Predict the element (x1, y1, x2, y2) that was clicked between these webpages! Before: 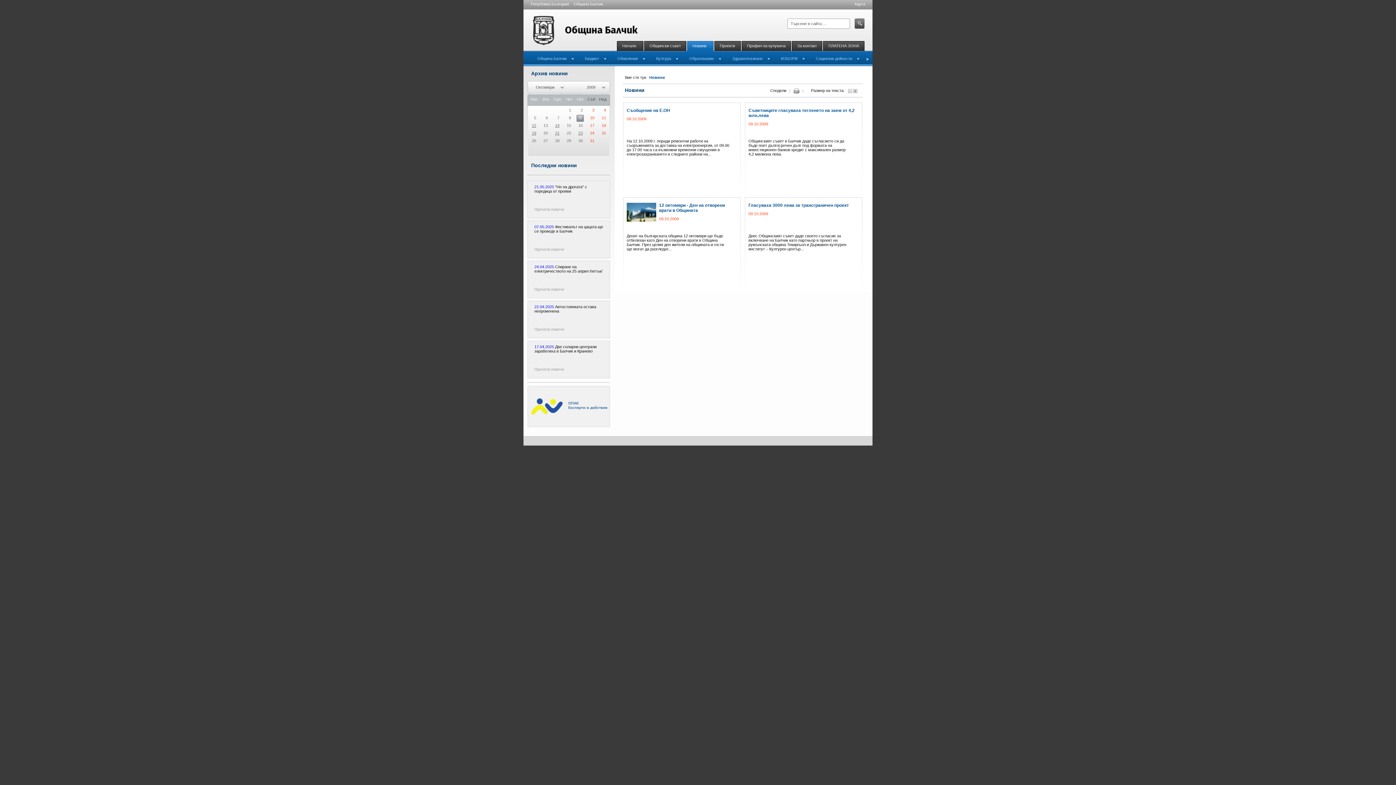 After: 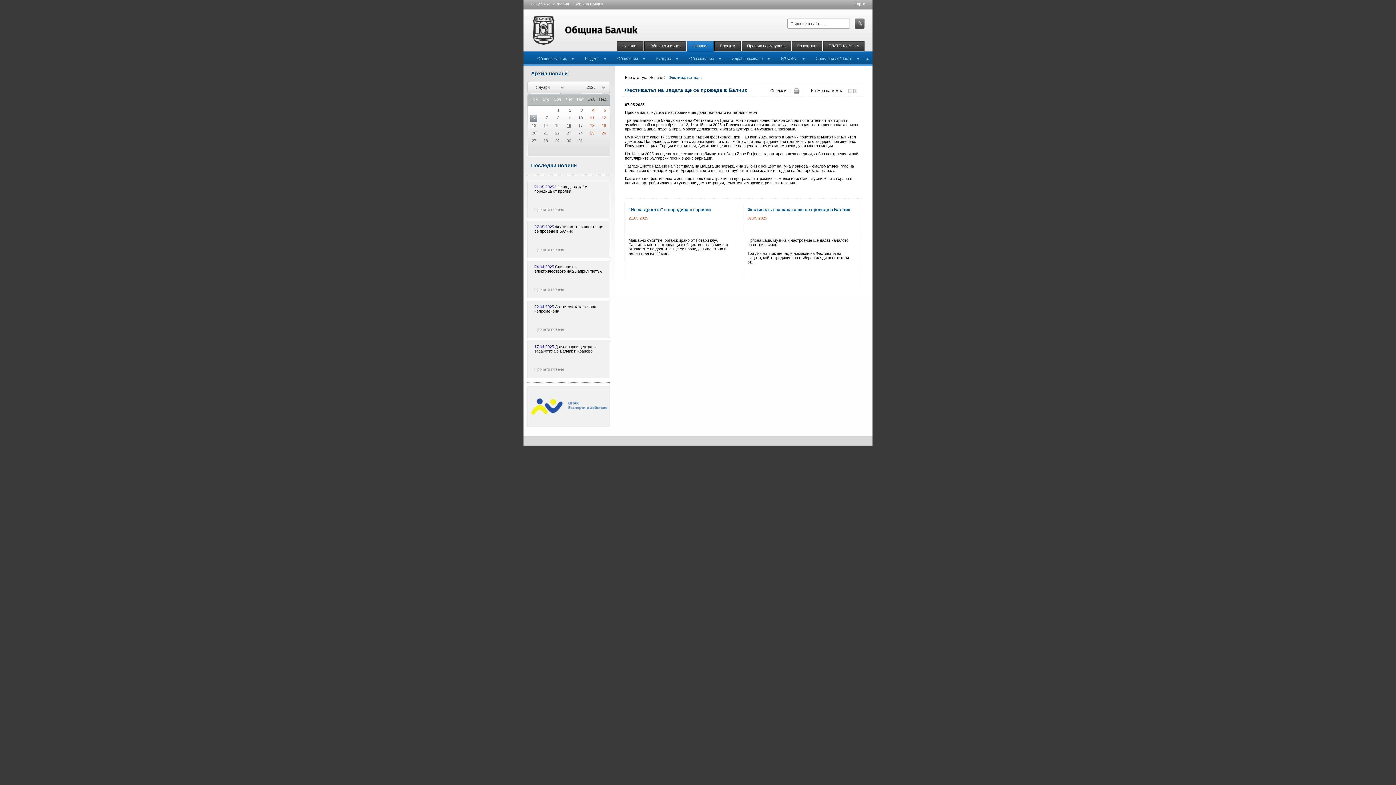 Action: bbox: (534, 224, 603, 233) label: Фестивалът на цацата ще се проведе в Балчик